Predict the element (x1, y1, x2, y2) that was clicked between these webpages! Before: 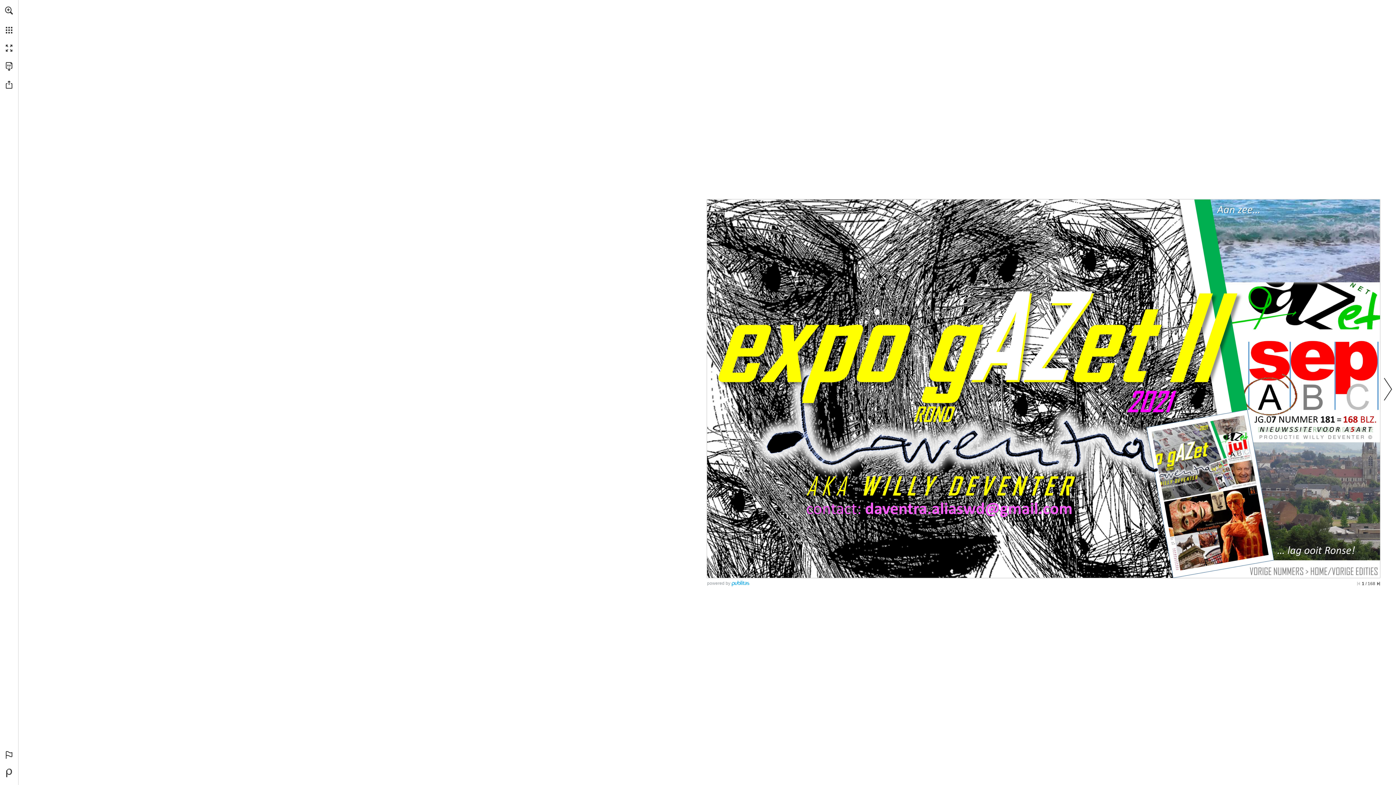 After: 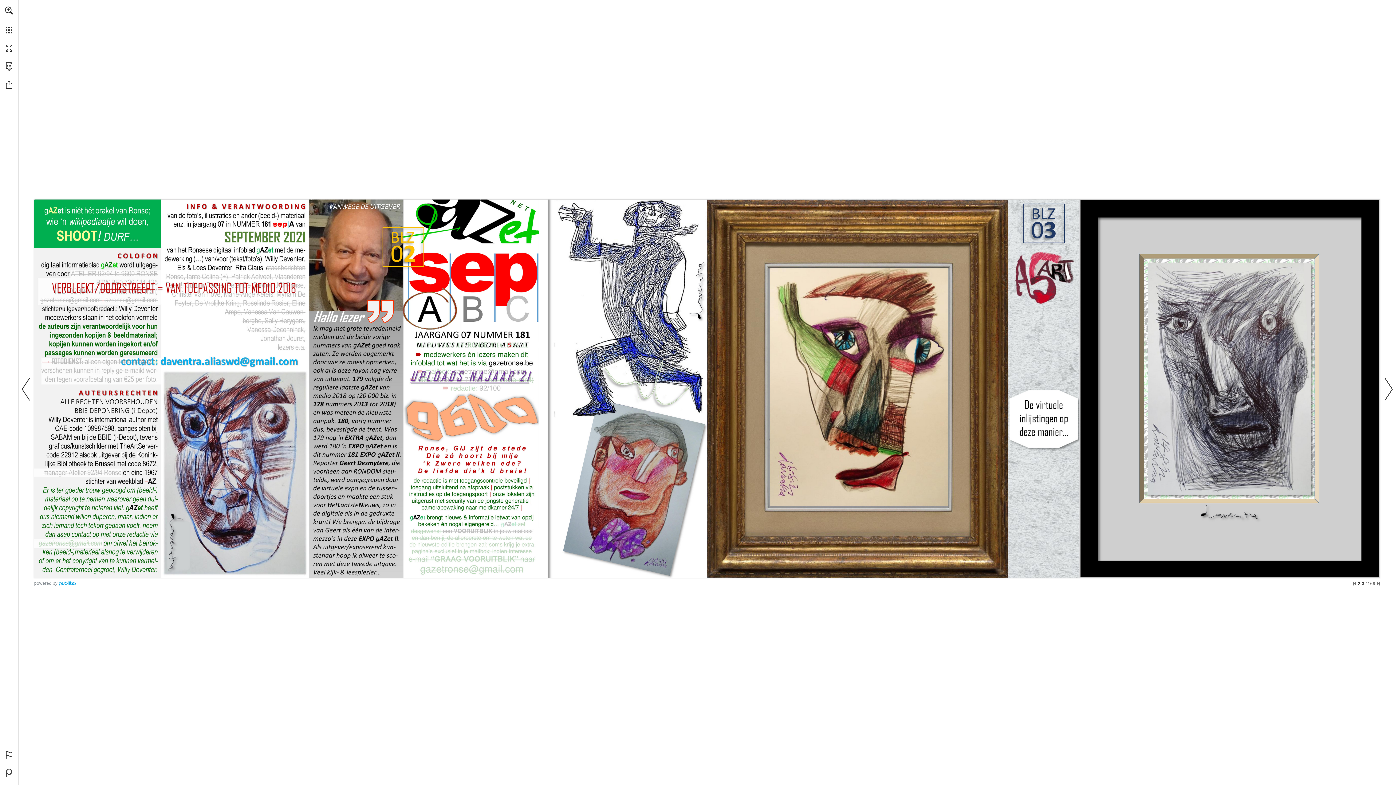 Action: label: Volgende pagina bbox: (1380, 201, 1396, 576)